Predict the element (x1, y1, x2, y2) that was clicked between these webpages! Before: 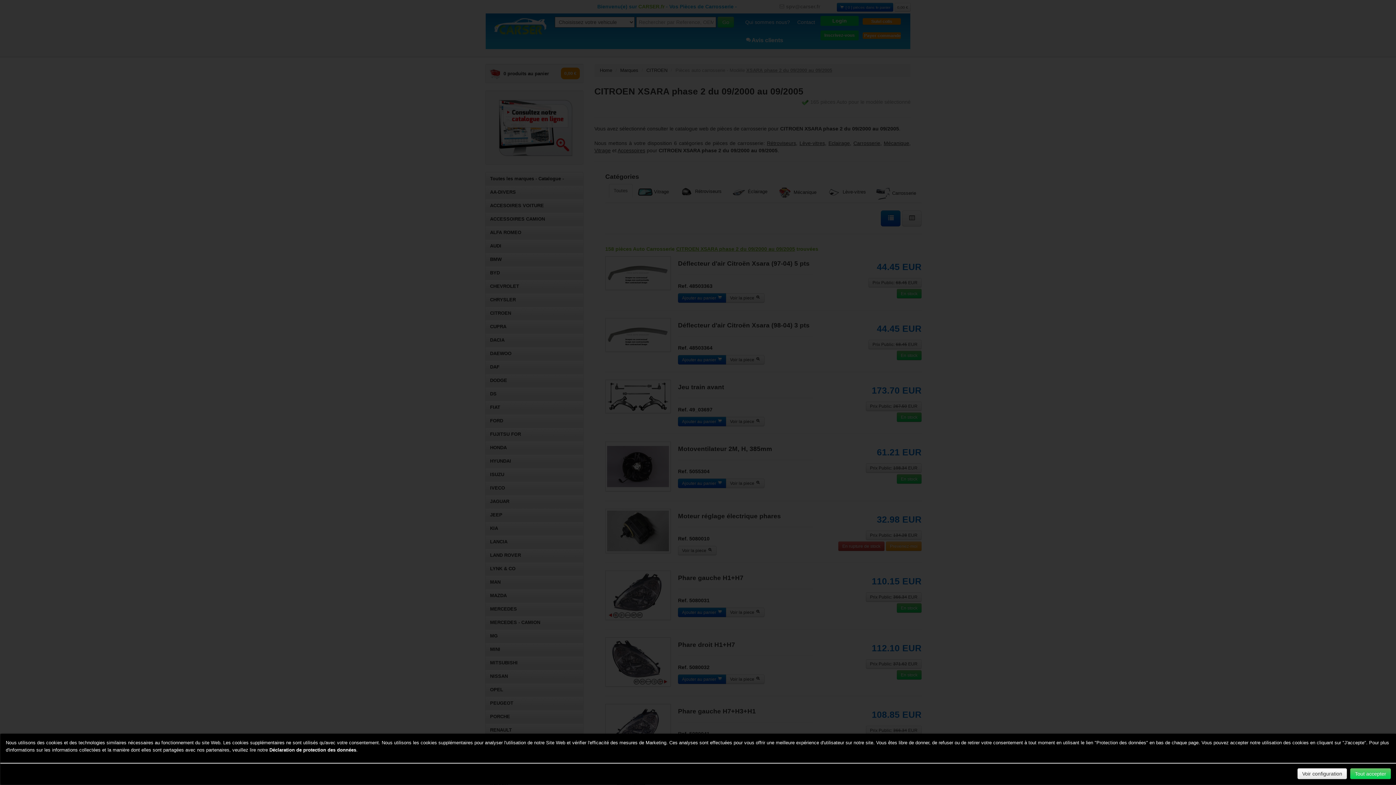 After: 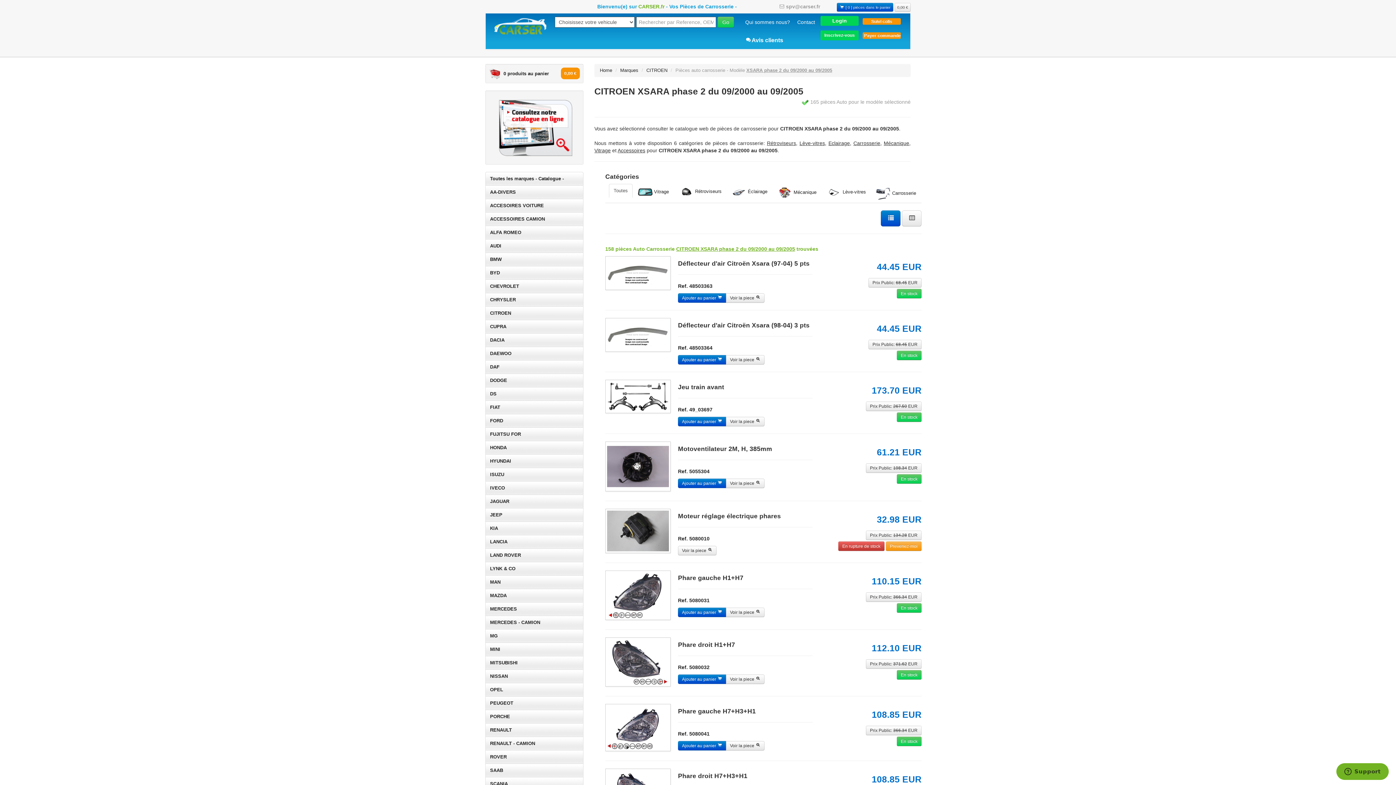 Action: bbox: (1350, 768, 1391, 779) label: Tout accepter